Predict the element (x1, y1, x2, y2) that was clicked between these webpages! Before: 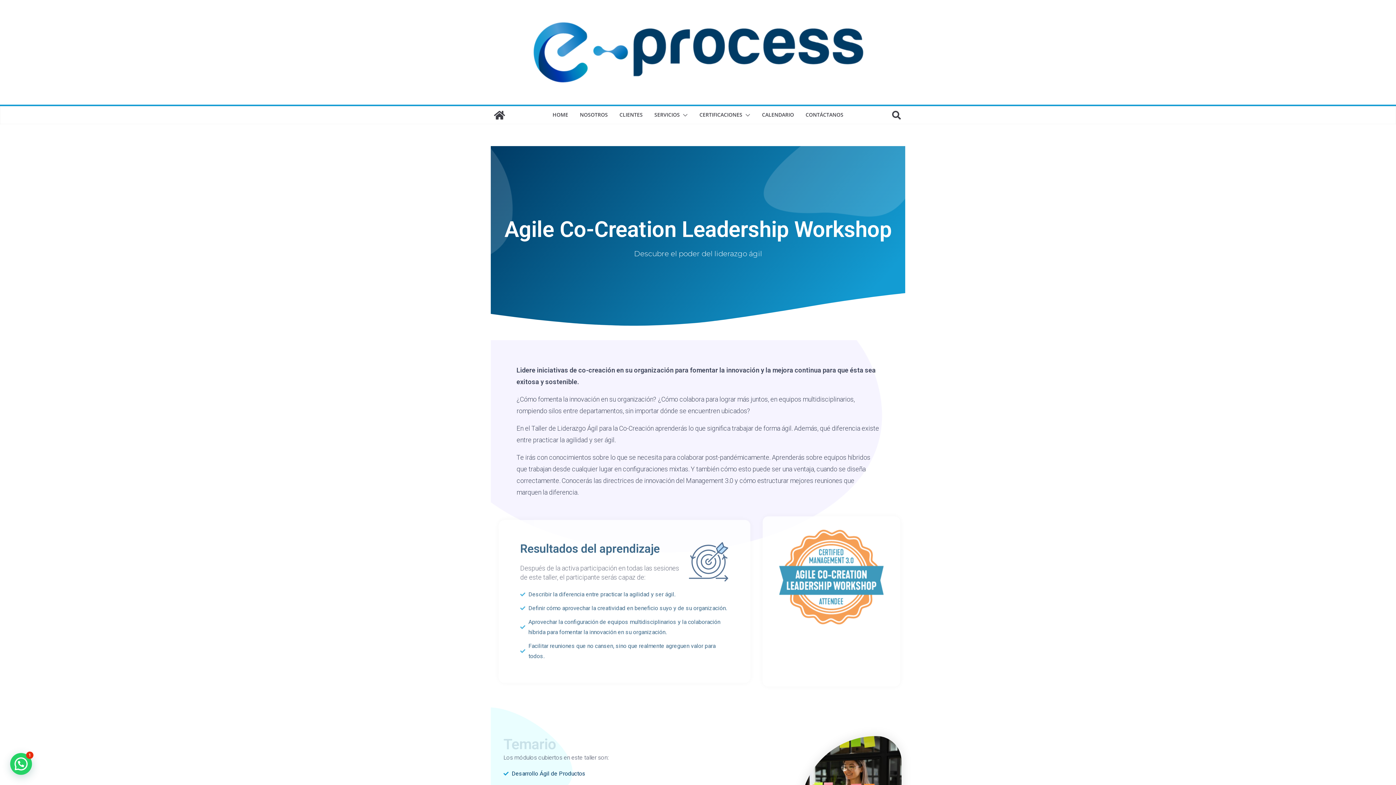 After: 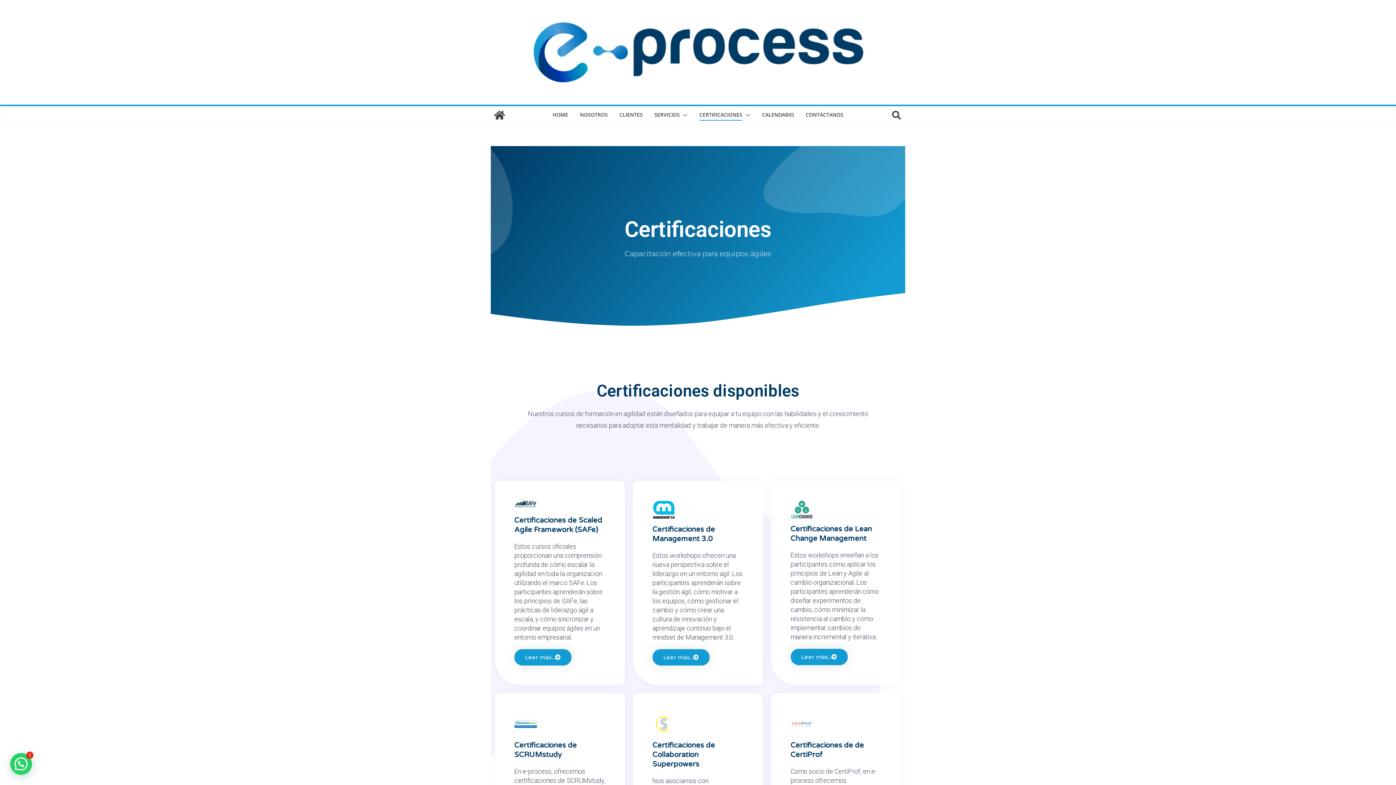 Action: bbox: (699, 109, 742, 120) label: CERTIFICACIONES